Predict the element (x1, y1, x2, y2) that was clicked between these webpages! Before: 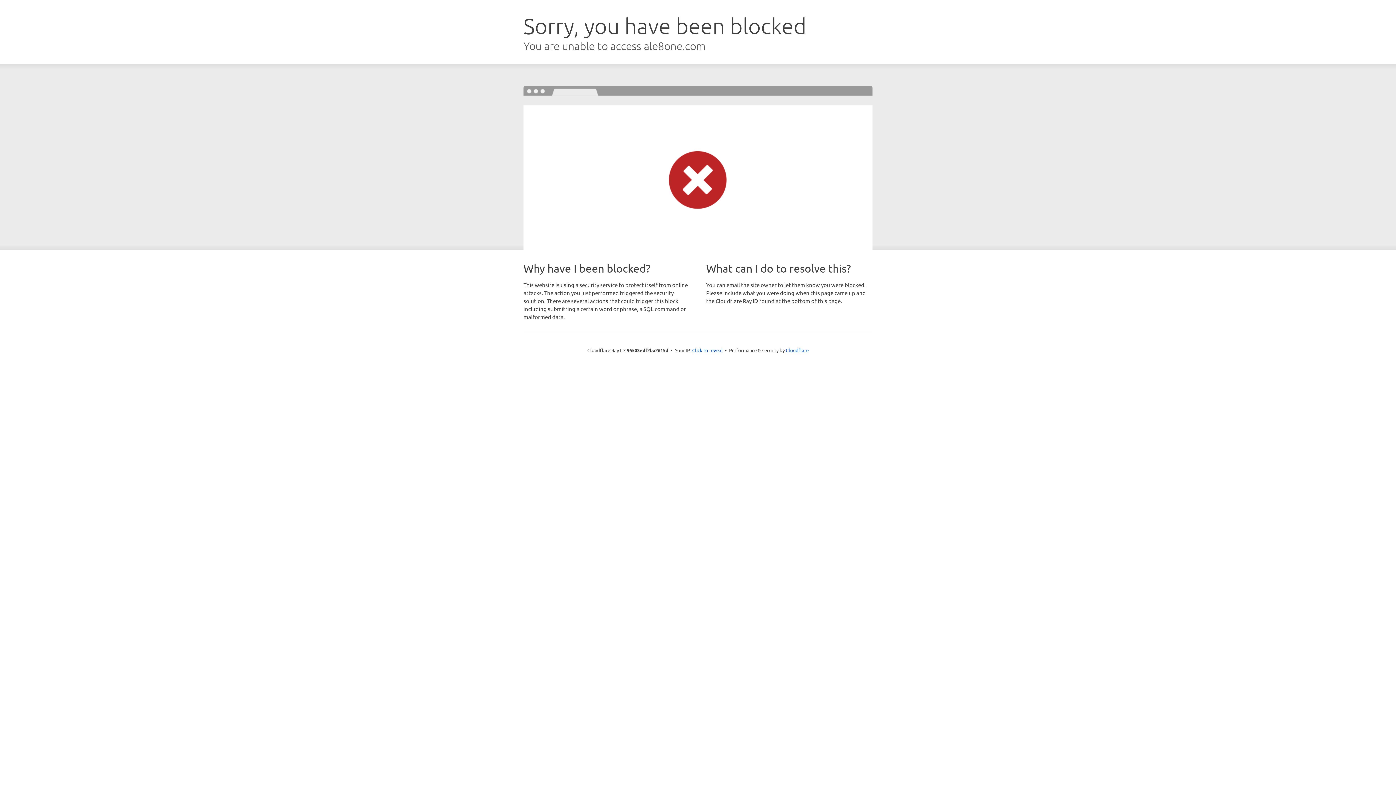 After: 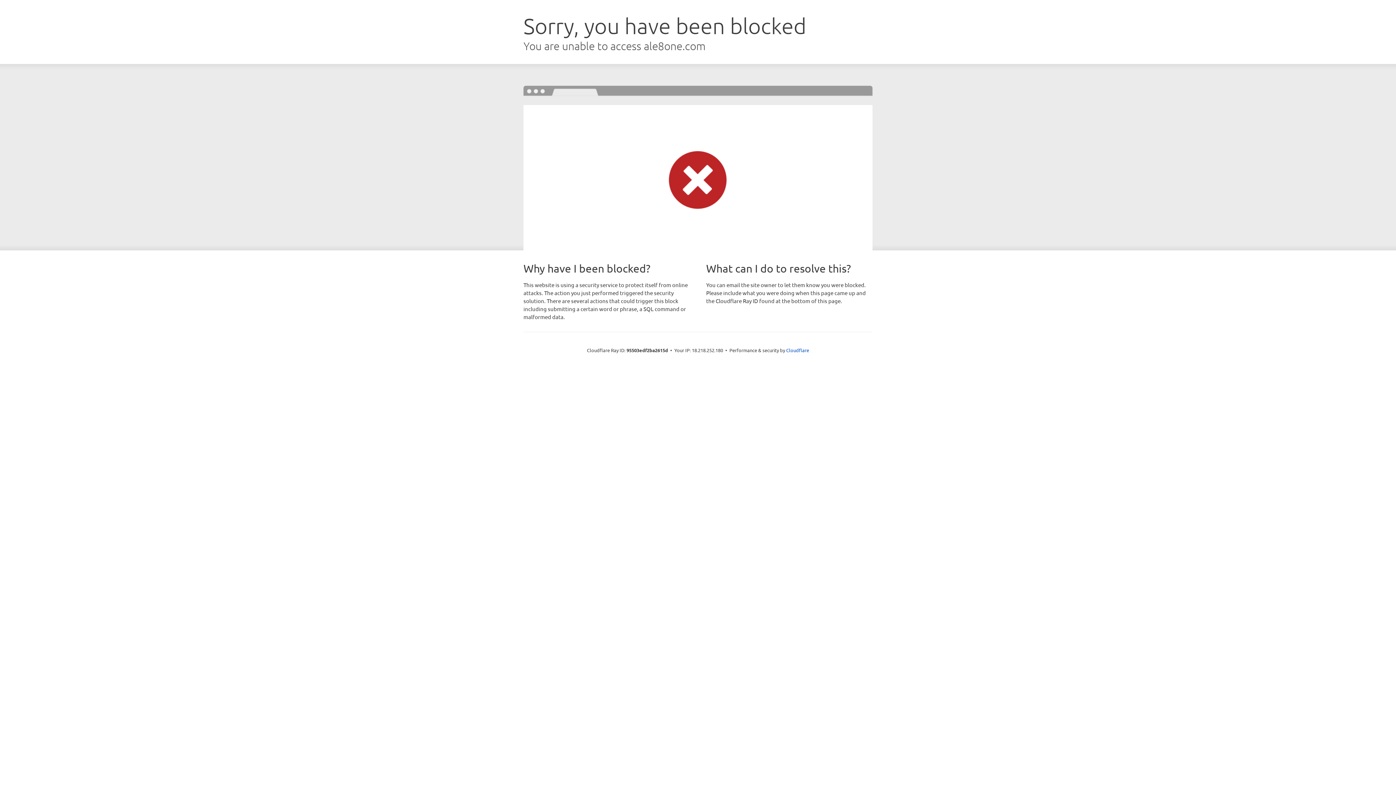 Action: label: Click to reveal bbox: (692, 346, 722, 353)